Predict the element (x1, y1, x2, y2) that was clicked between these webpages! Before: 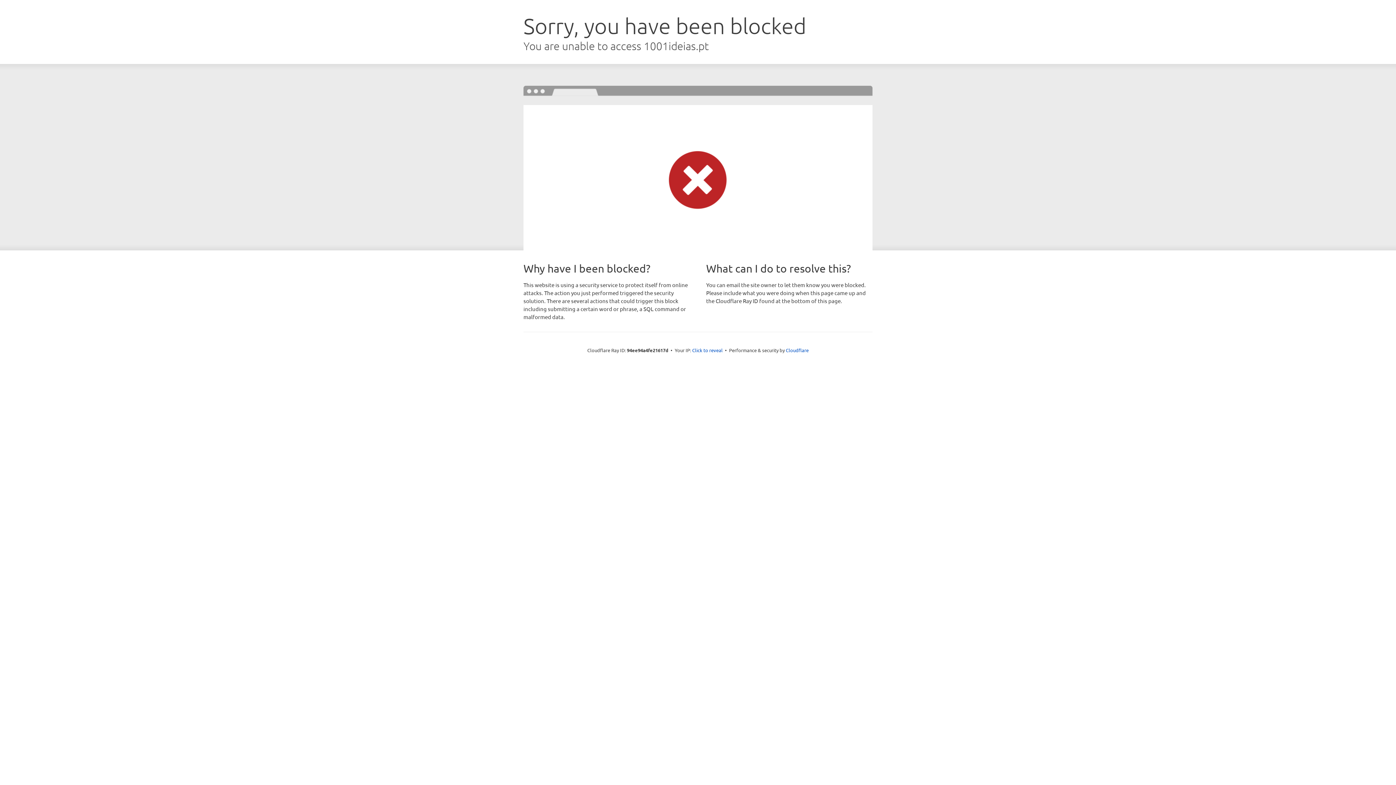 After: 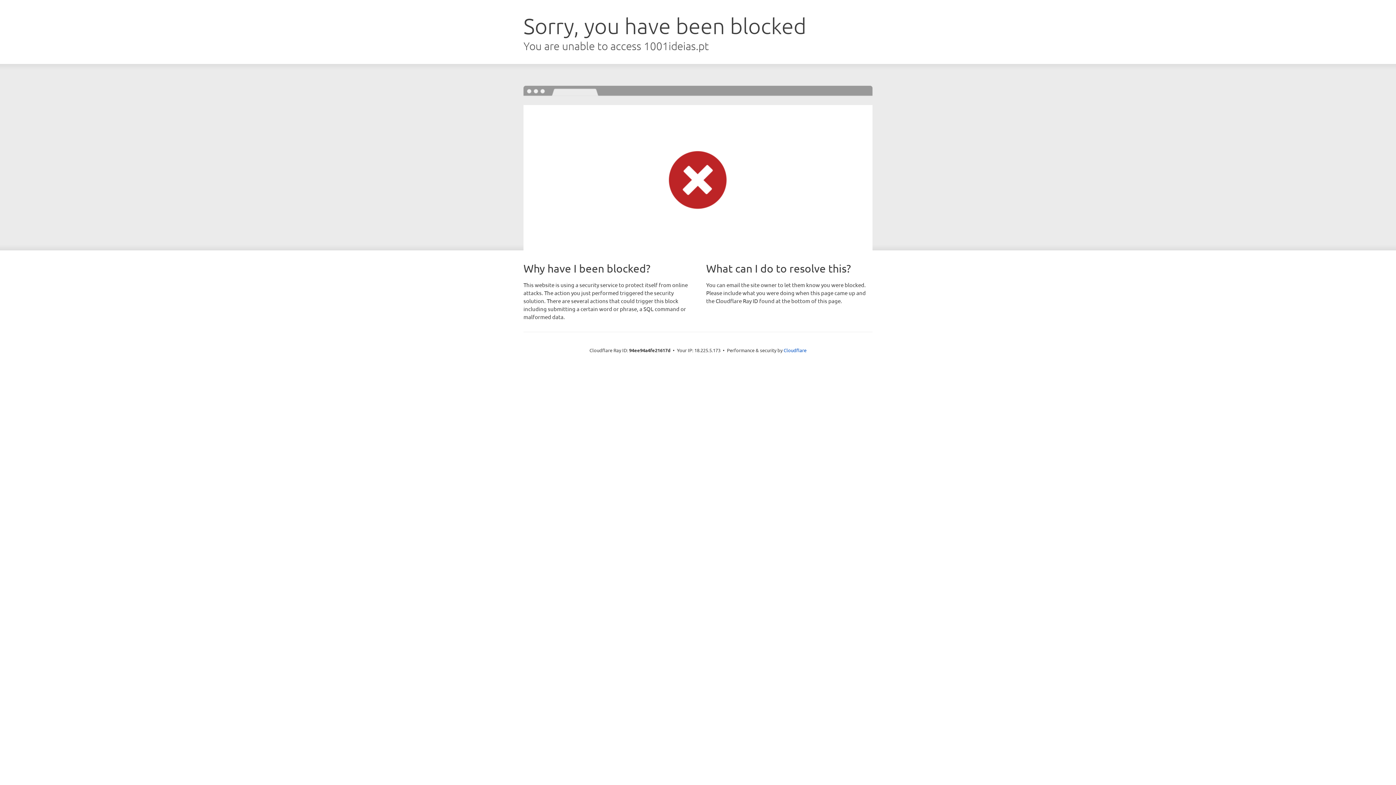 Action: bbox: (692, 346, 722, 353) label: Click to reveal